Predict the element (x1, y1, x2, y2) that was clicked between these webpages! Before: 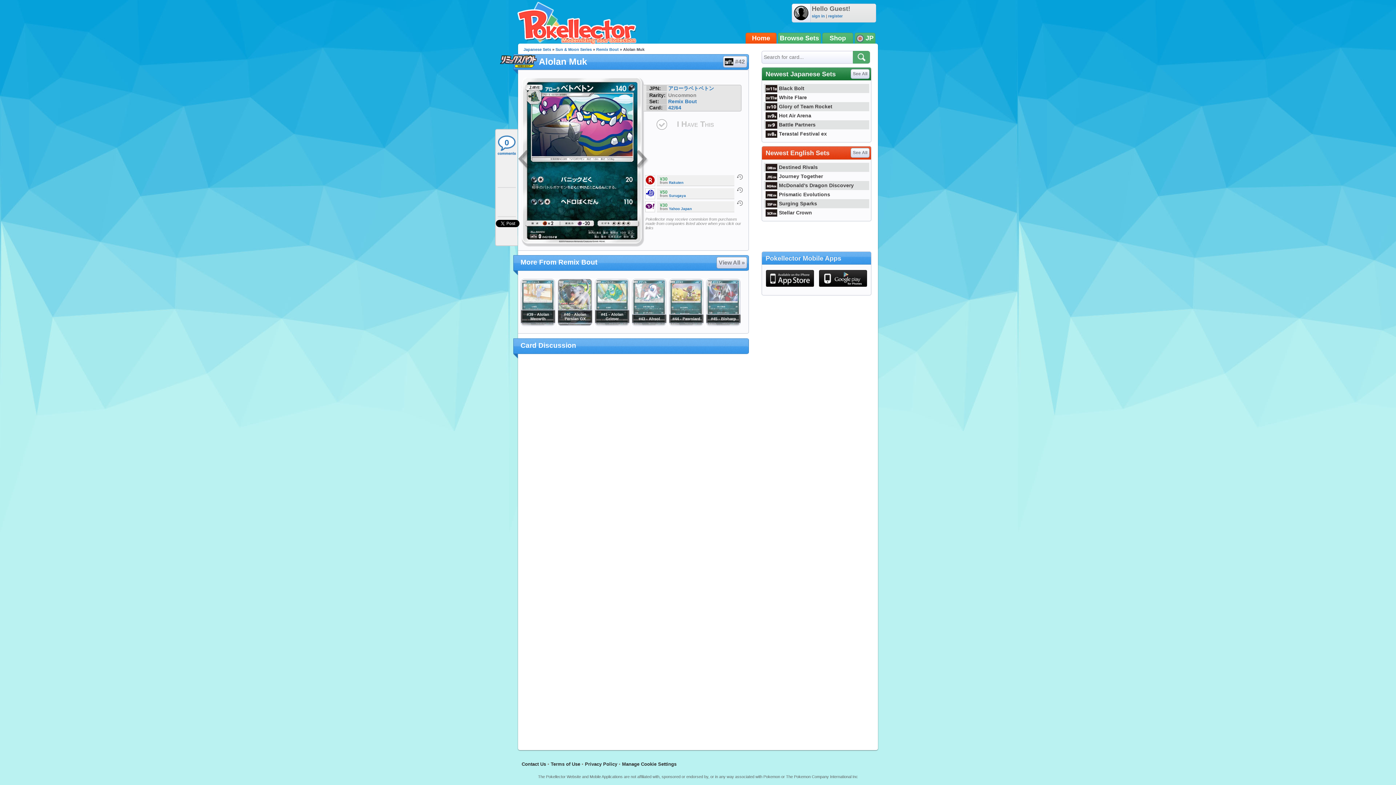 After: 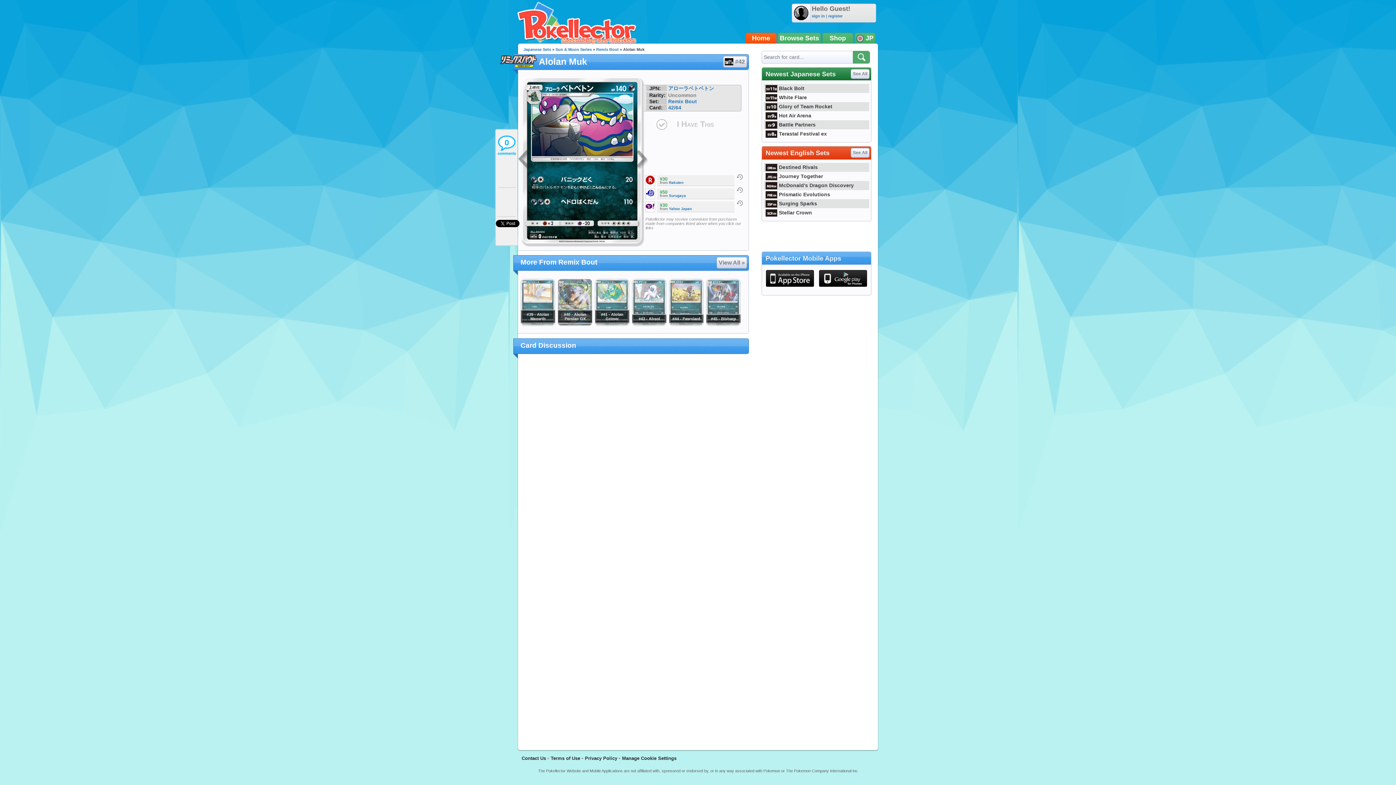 Action: label: 0 bbox: (496, 132, 517, 158)